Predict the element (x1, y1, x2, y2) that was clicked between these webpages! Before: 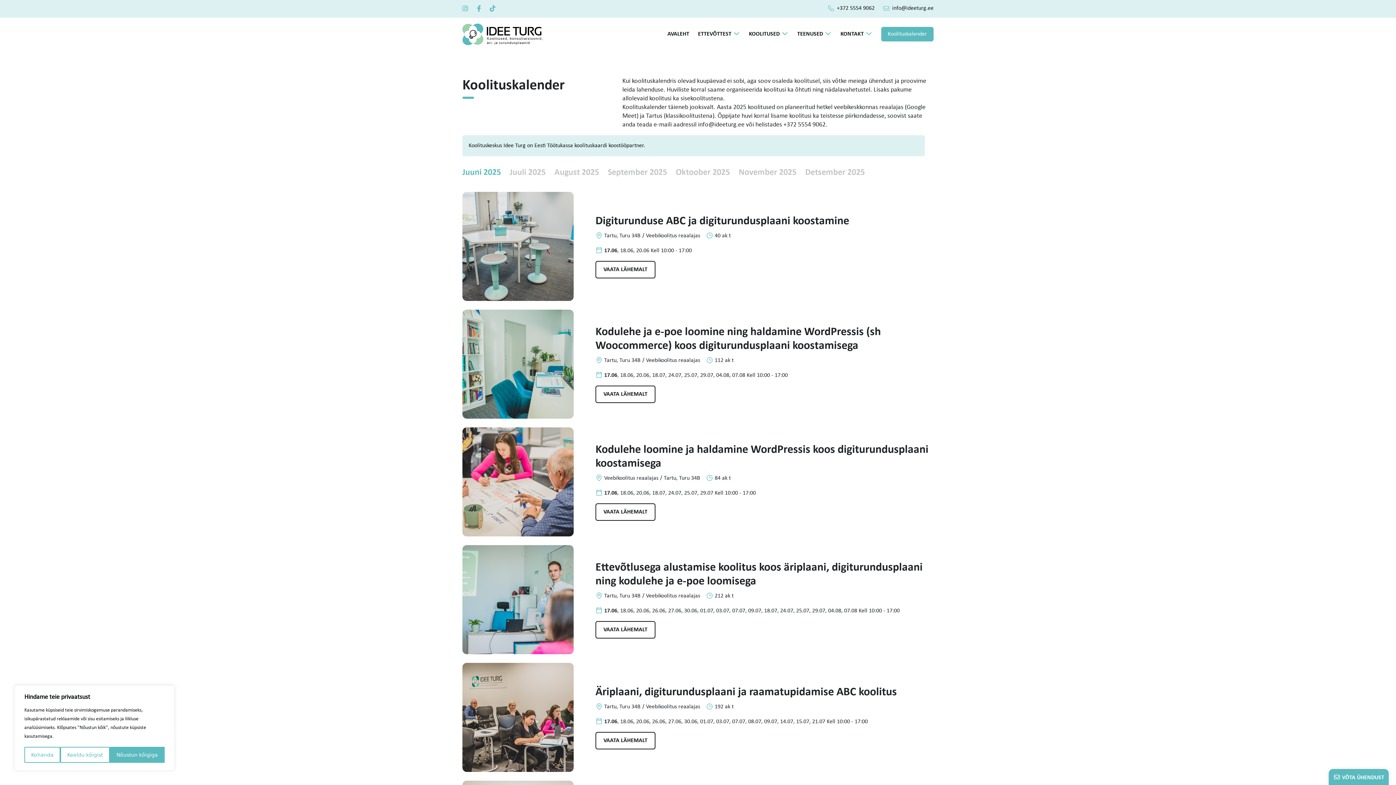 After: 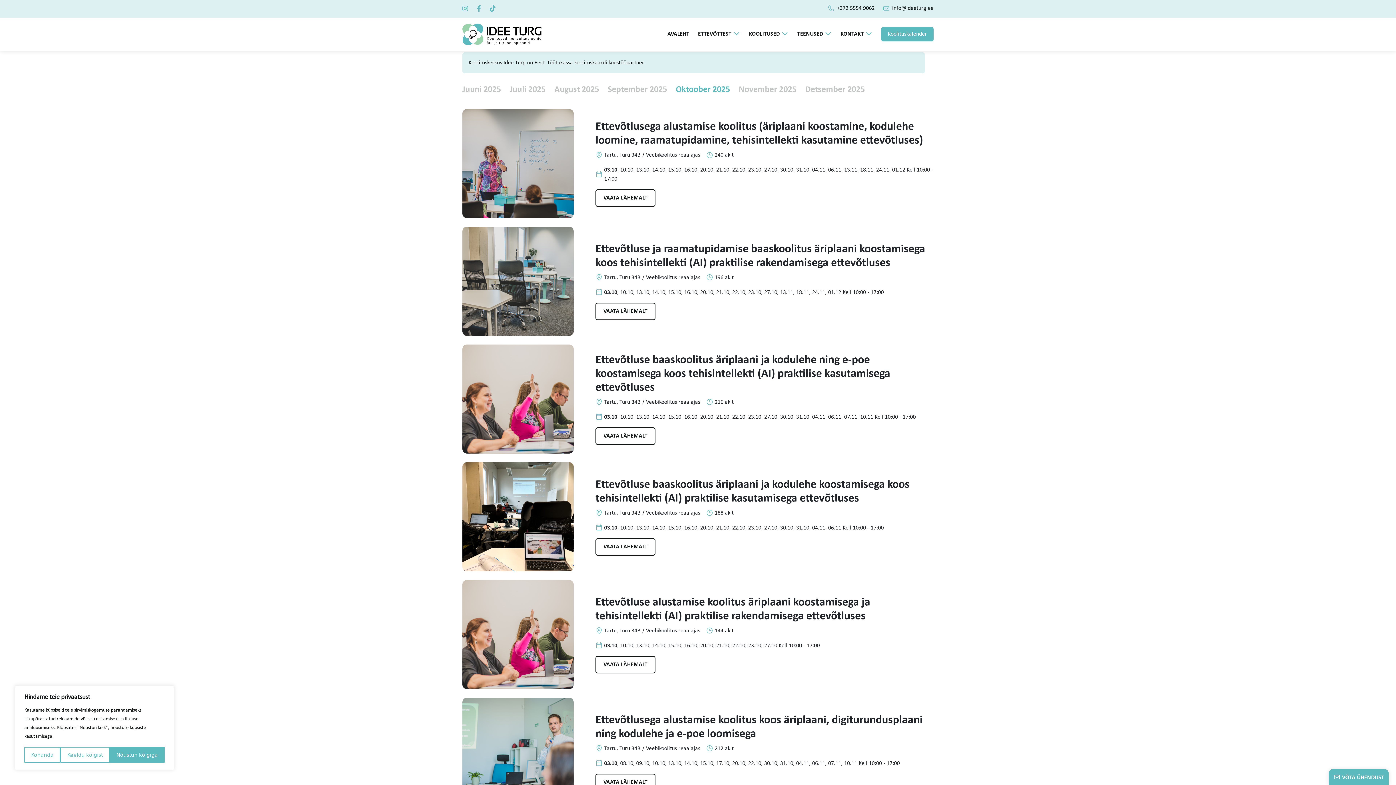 Action: bbox: (676, 166, 730, 178) label: Oktoober 2025